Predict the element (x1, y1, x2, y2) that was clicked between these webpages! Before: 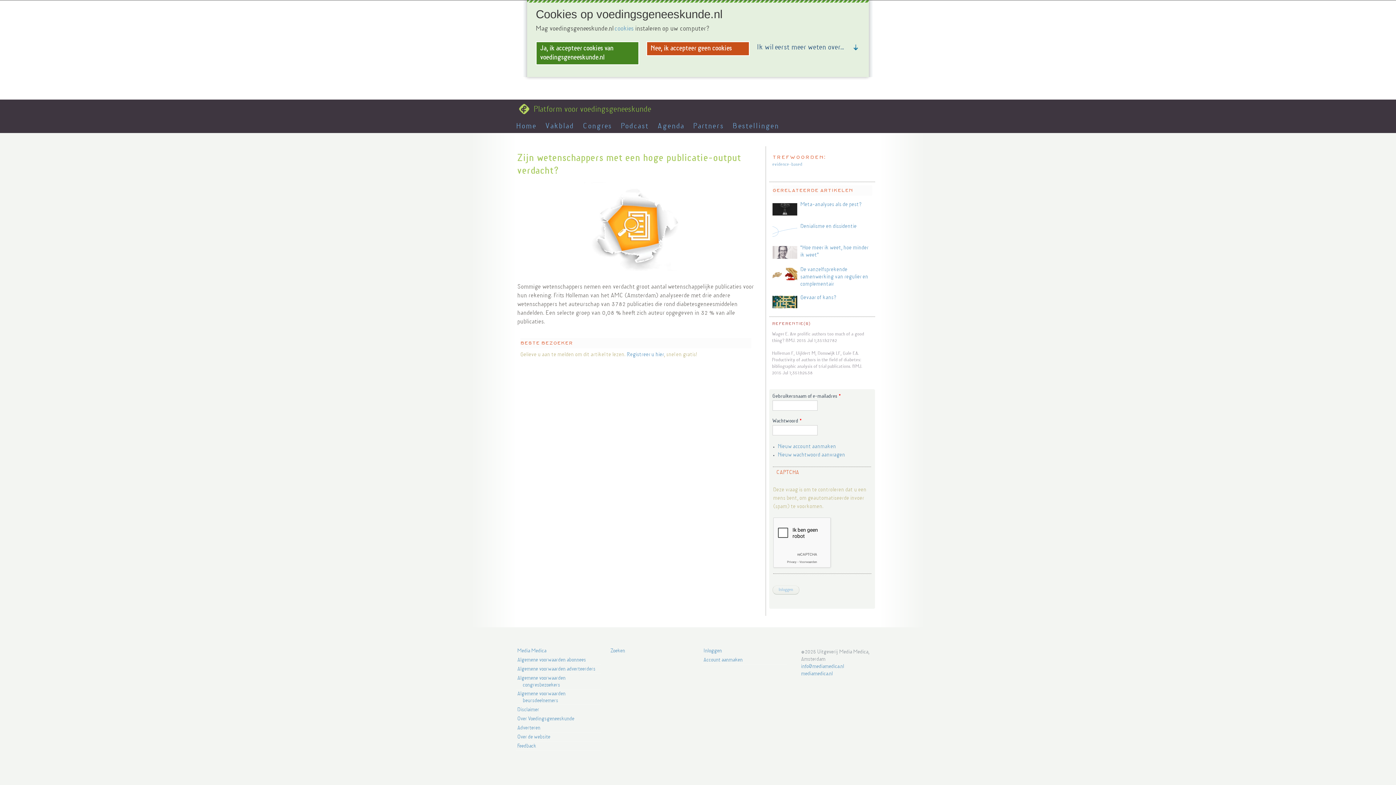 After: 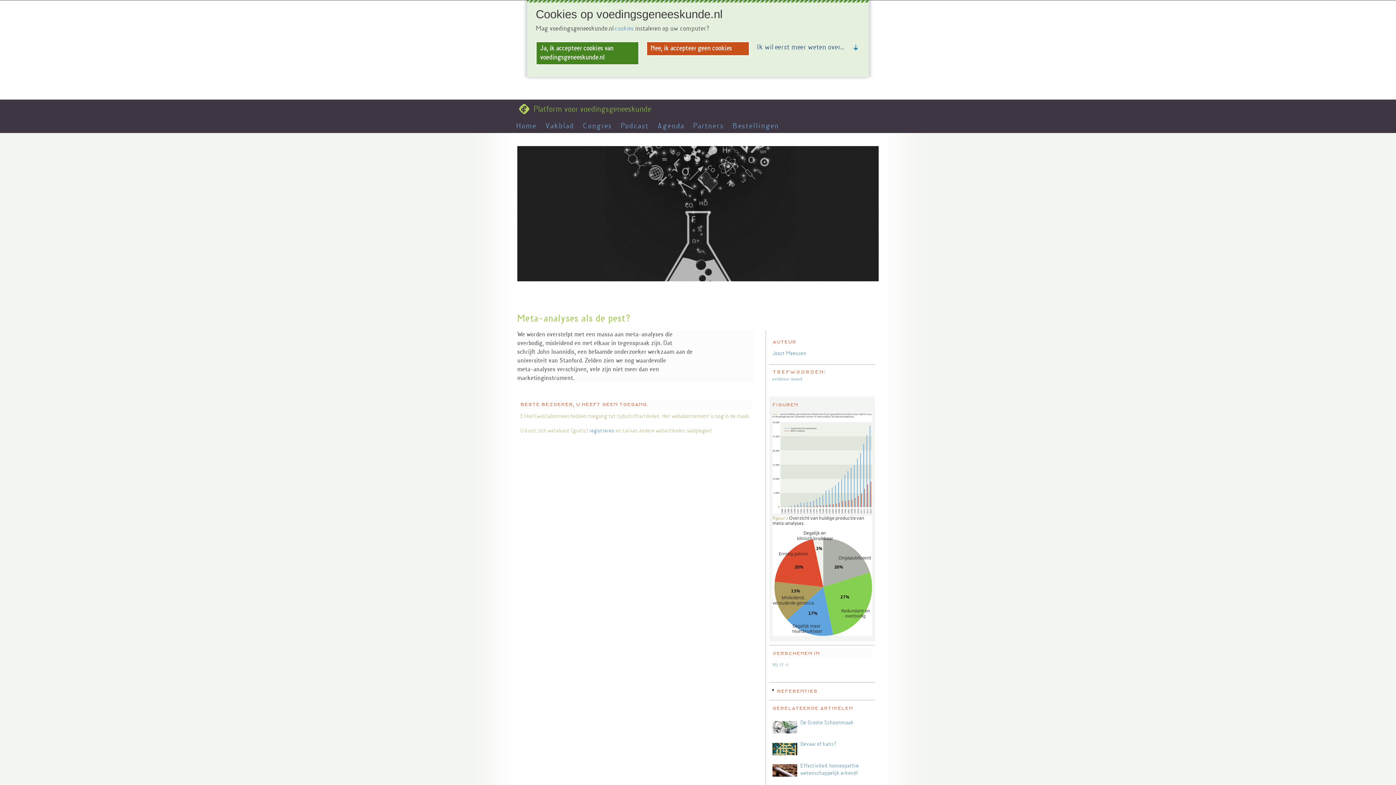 Action: bbox: (800, 202, 862, 207) label: Meta-analyses als de pest?